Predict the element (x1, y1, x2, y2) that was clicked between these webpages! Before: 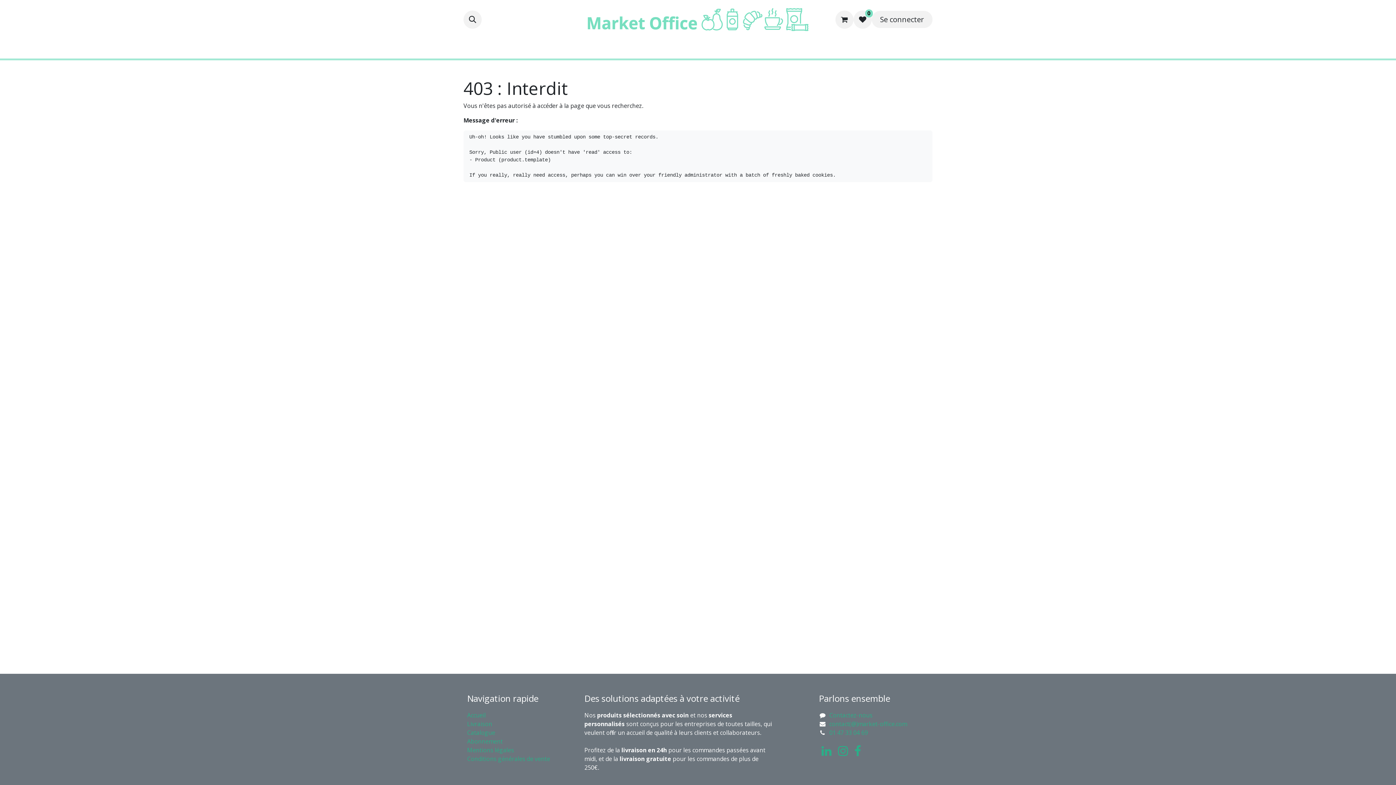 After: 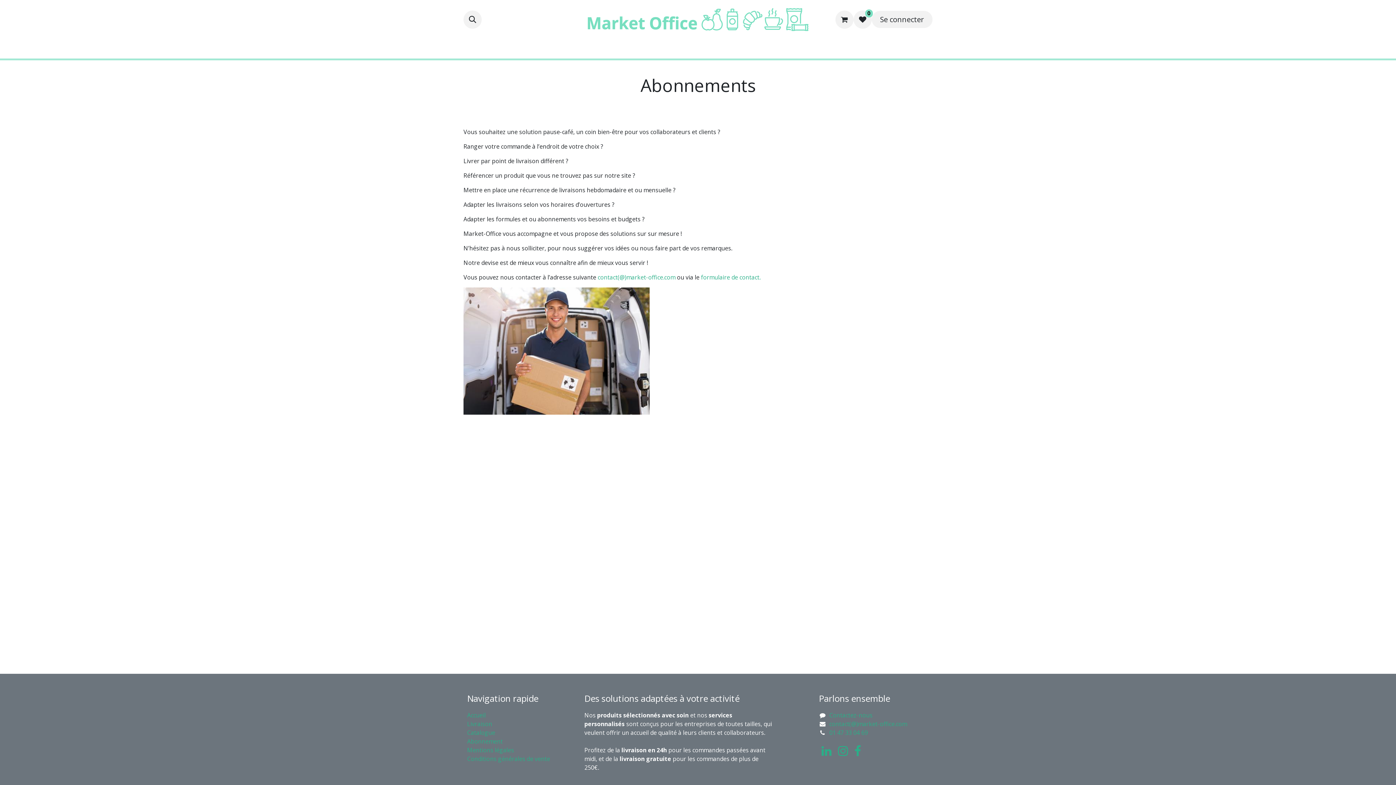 Action: bbox: (467, 737, 504, 745) label: ﻿Abonnement ﻿